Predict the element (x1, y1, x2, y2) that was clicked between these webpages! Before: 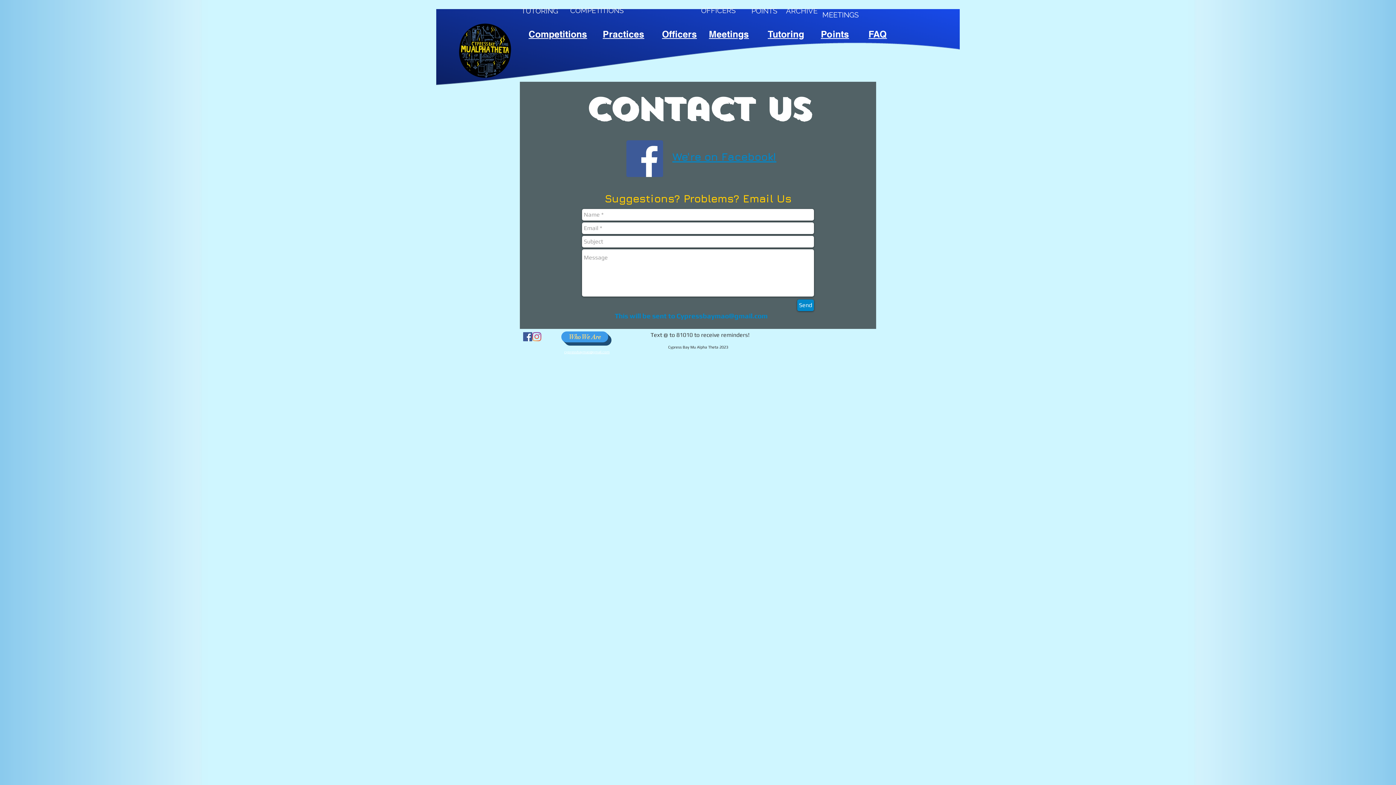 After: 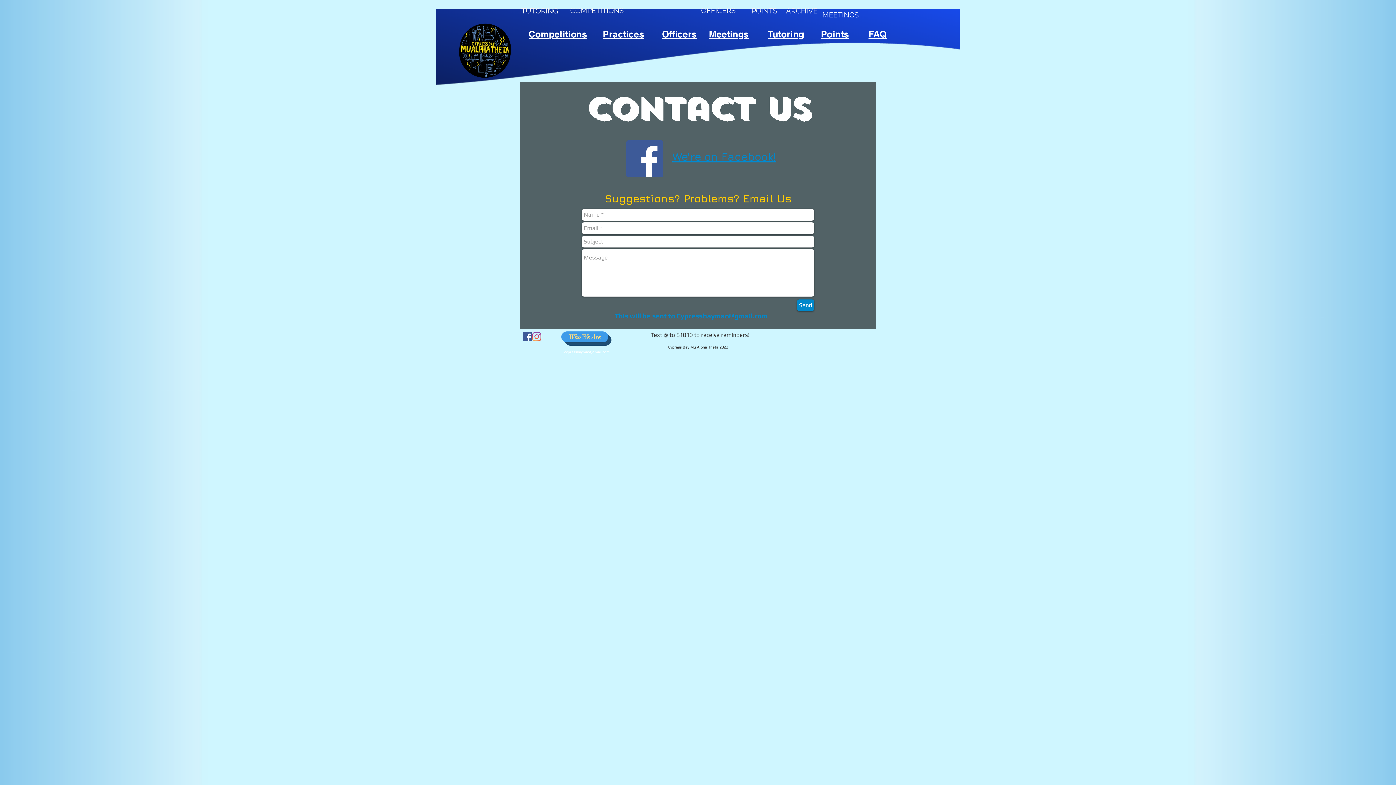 Action: label: Cypressbaymao@gmail.com bbox: (676, 312, 768, 320)